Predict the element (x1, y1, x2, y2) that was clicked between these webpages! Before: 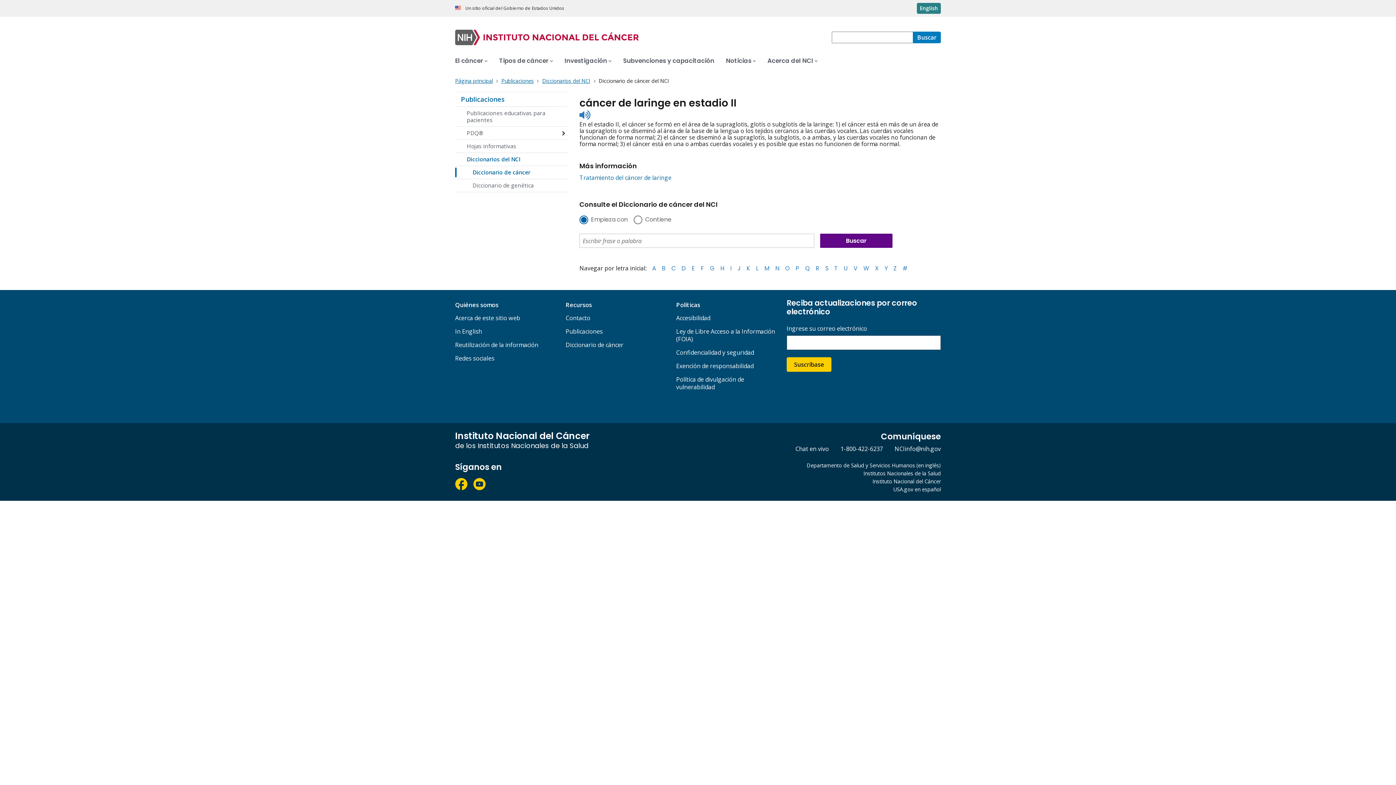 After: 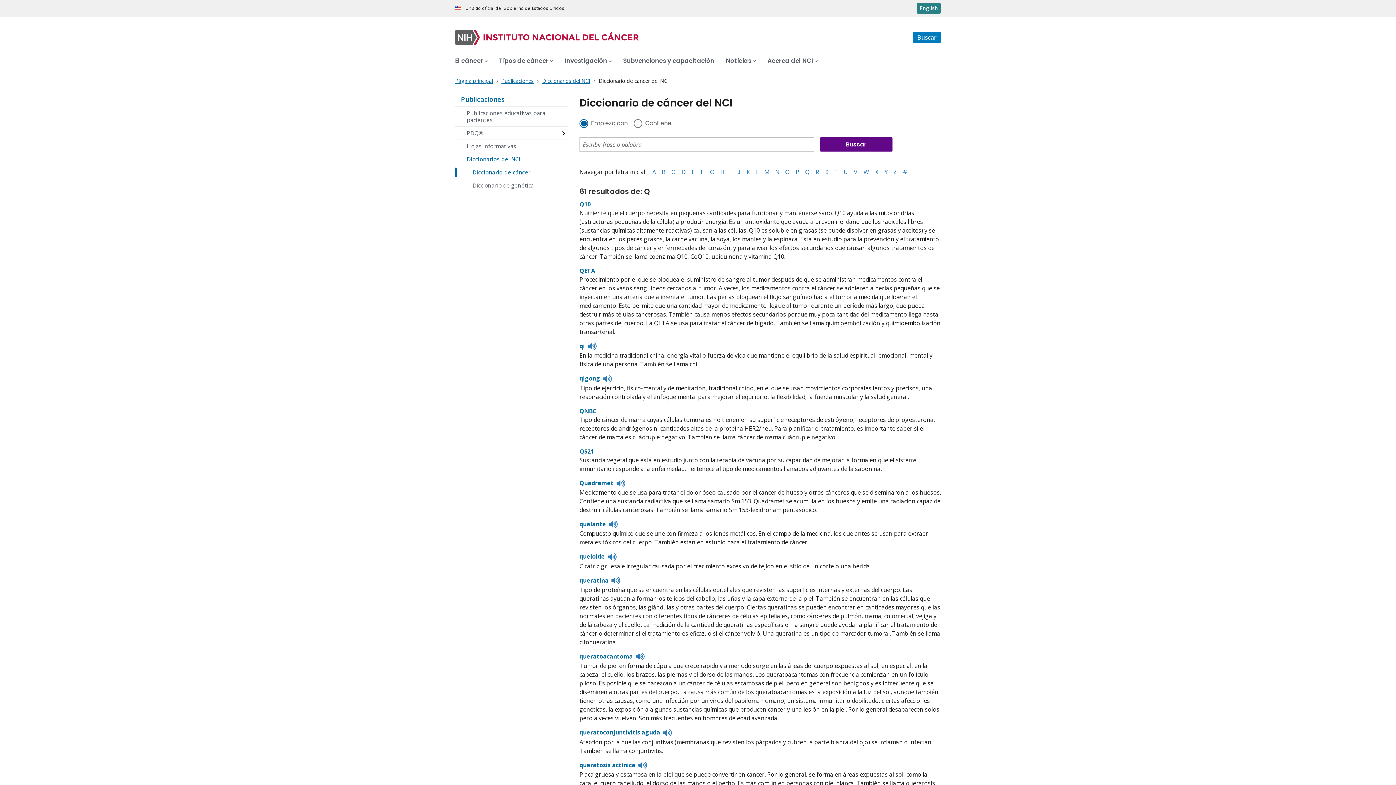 Action: bbox: (805, 264, 810, 272) label: Q